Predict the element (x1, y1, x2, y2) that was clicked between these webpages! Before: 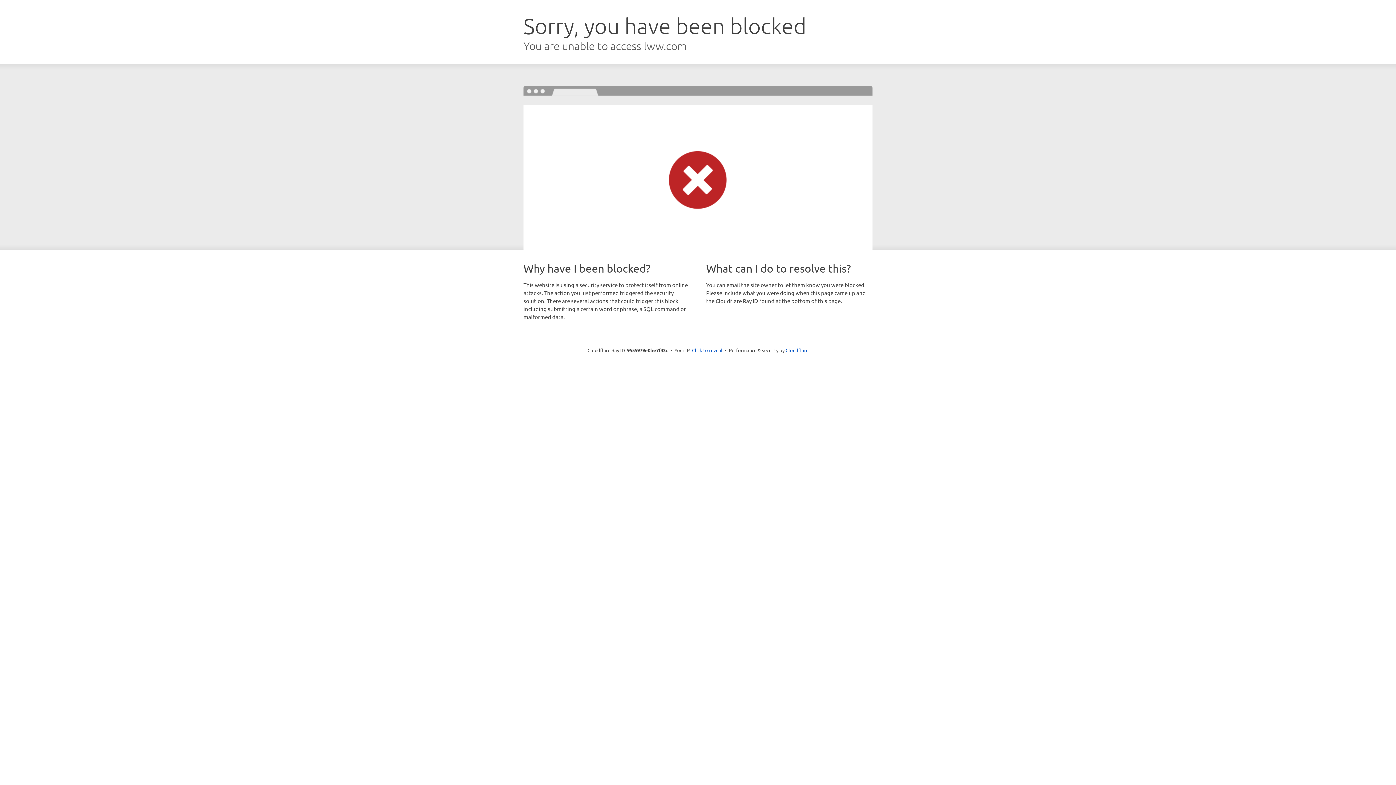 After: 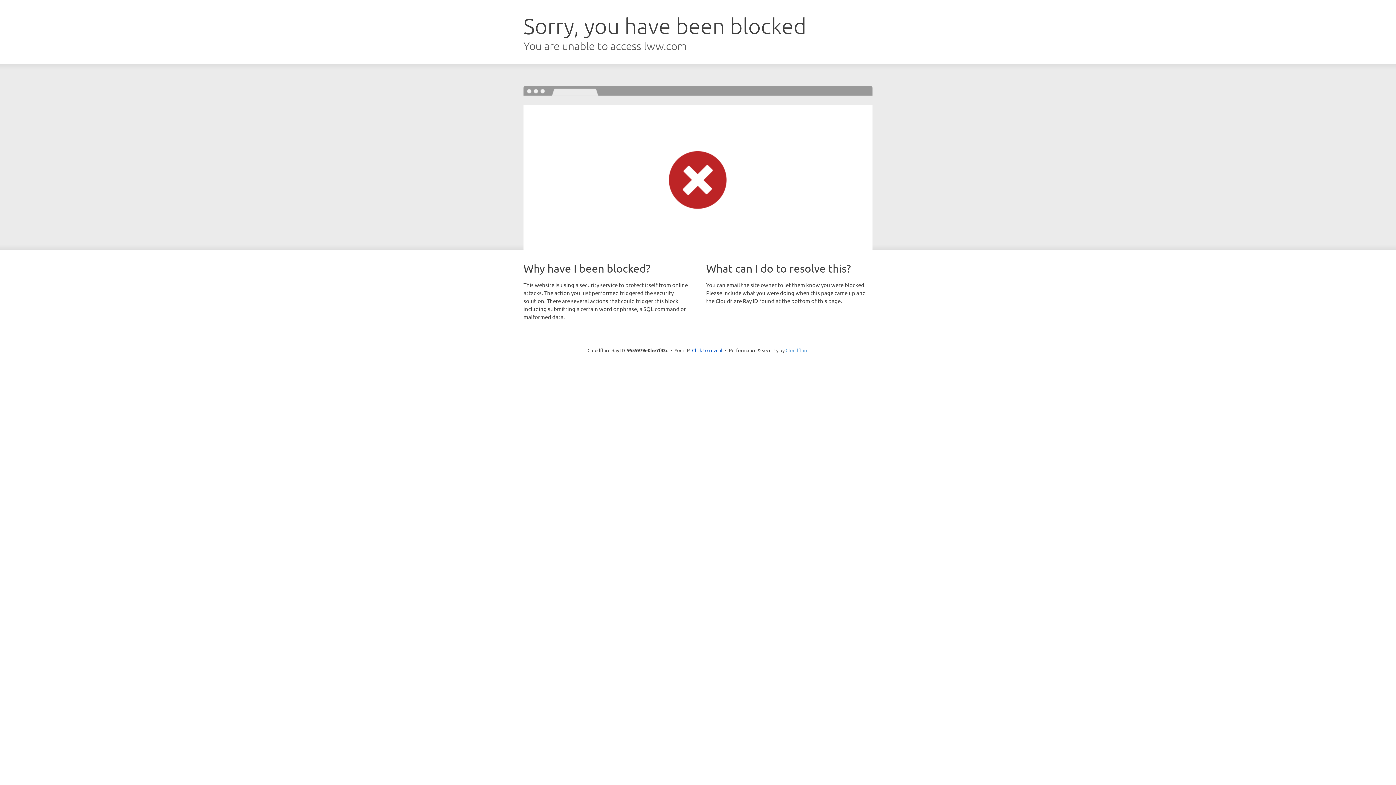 Action: bbox: (785, 347, 808, 353) label: Cloudflare